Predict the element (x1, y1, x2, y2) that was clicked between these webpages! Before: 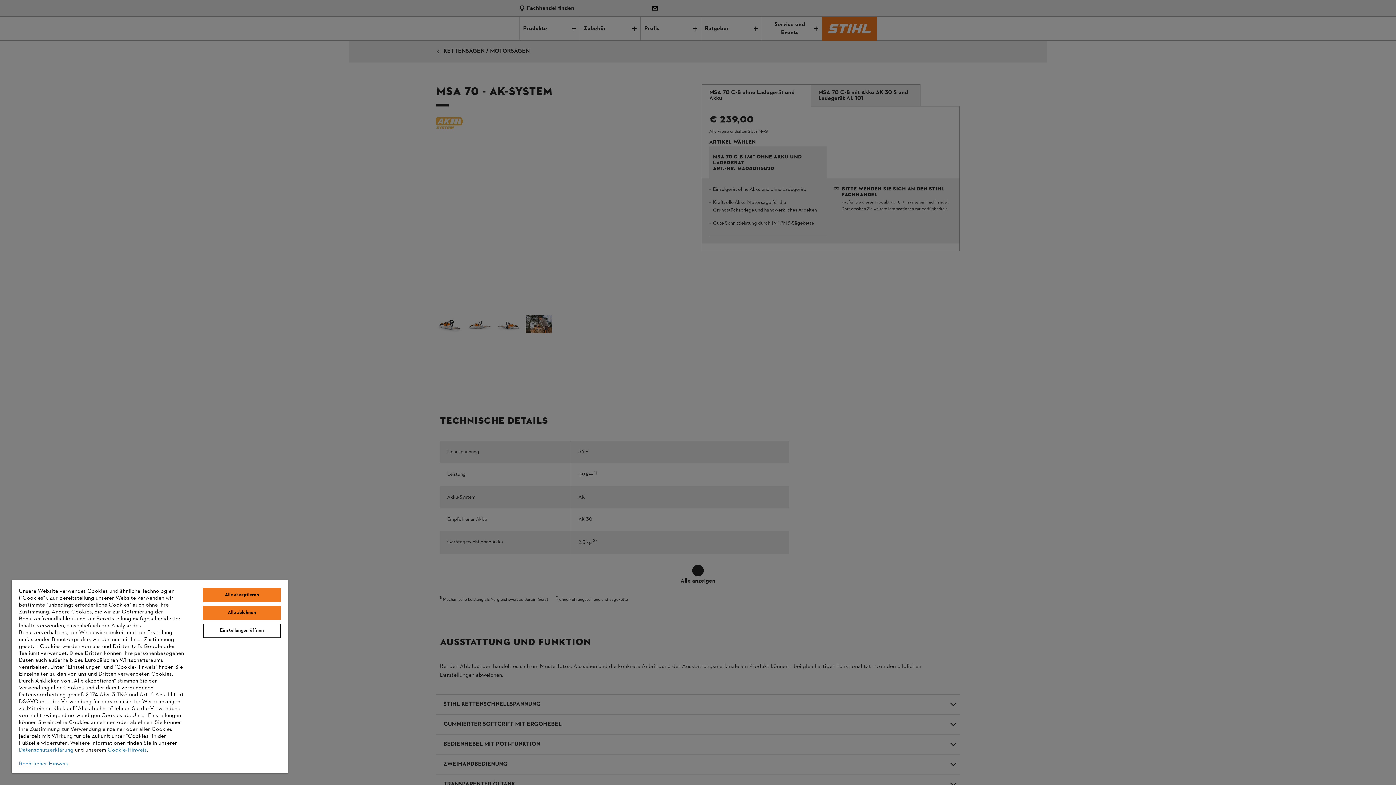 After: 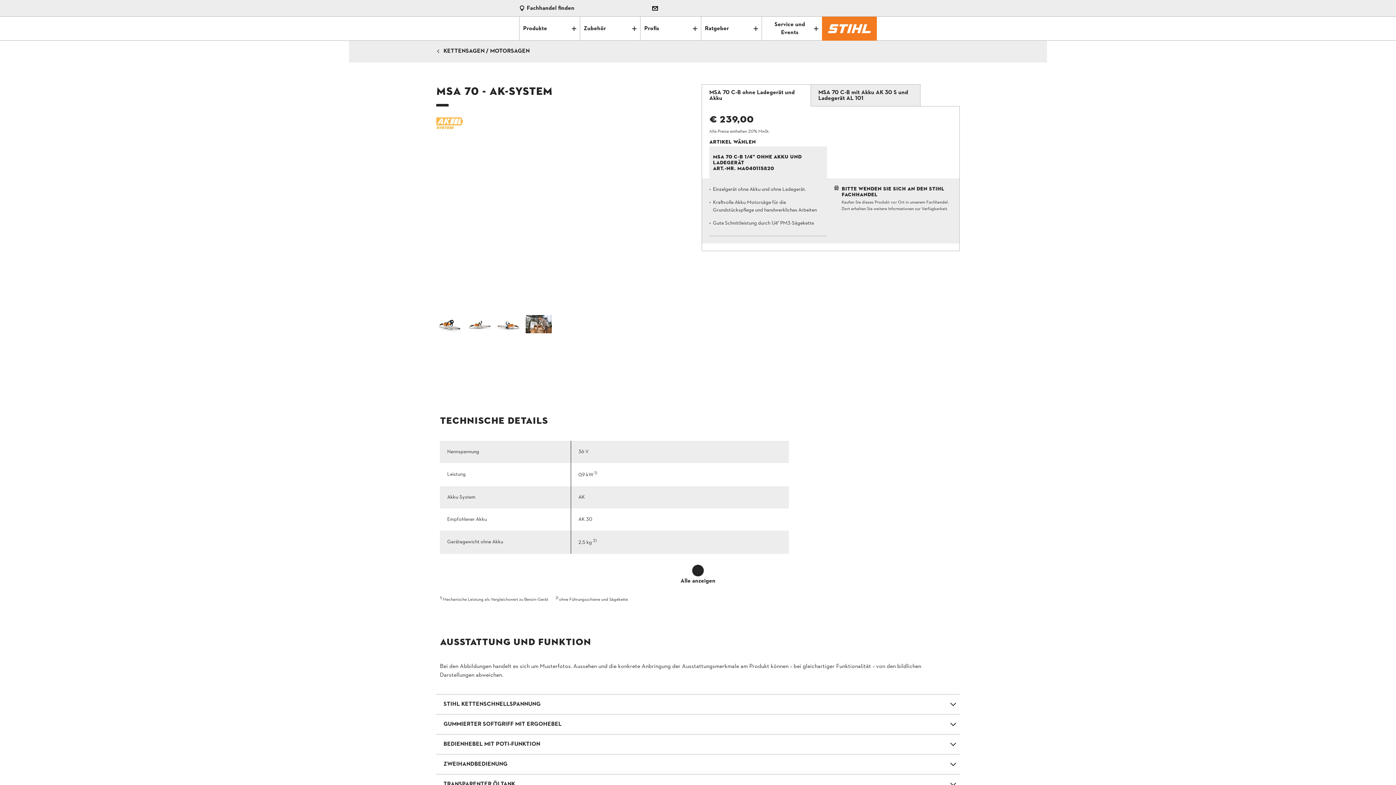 Action: bbox: (203, 606, 280, 620) label: Alle ablehnen